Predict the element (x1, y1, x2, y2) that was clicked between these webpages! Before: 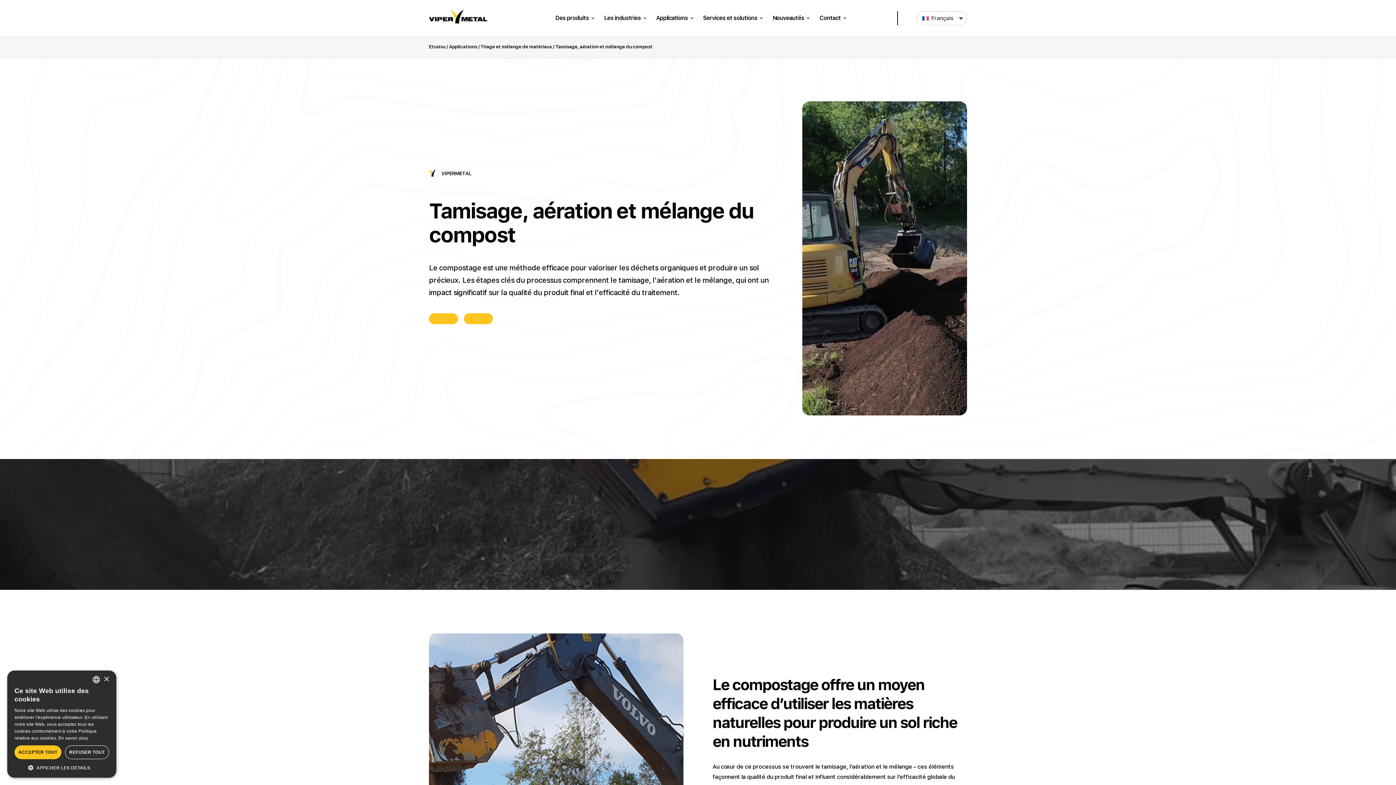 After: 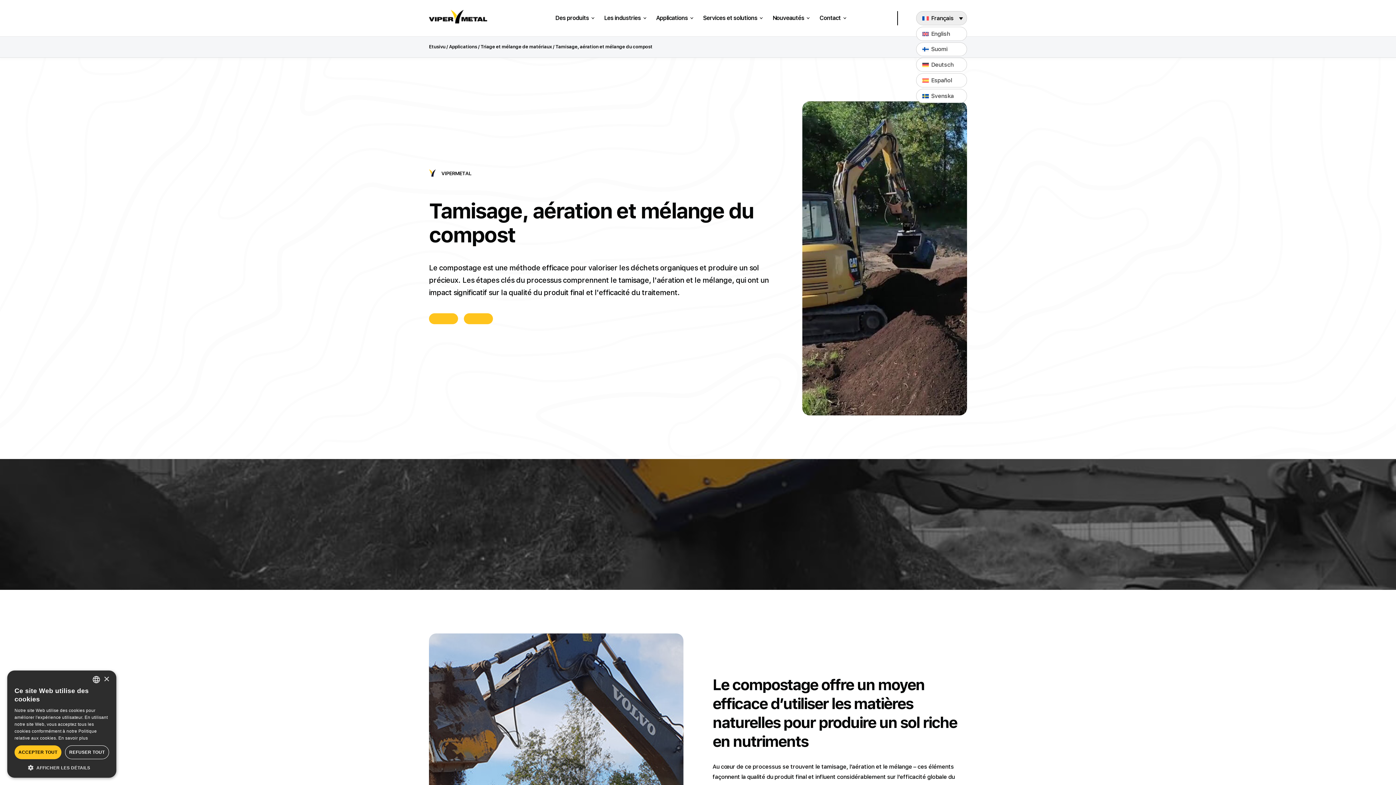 Action: label: Français bbox: (916, 11, 967, 25)